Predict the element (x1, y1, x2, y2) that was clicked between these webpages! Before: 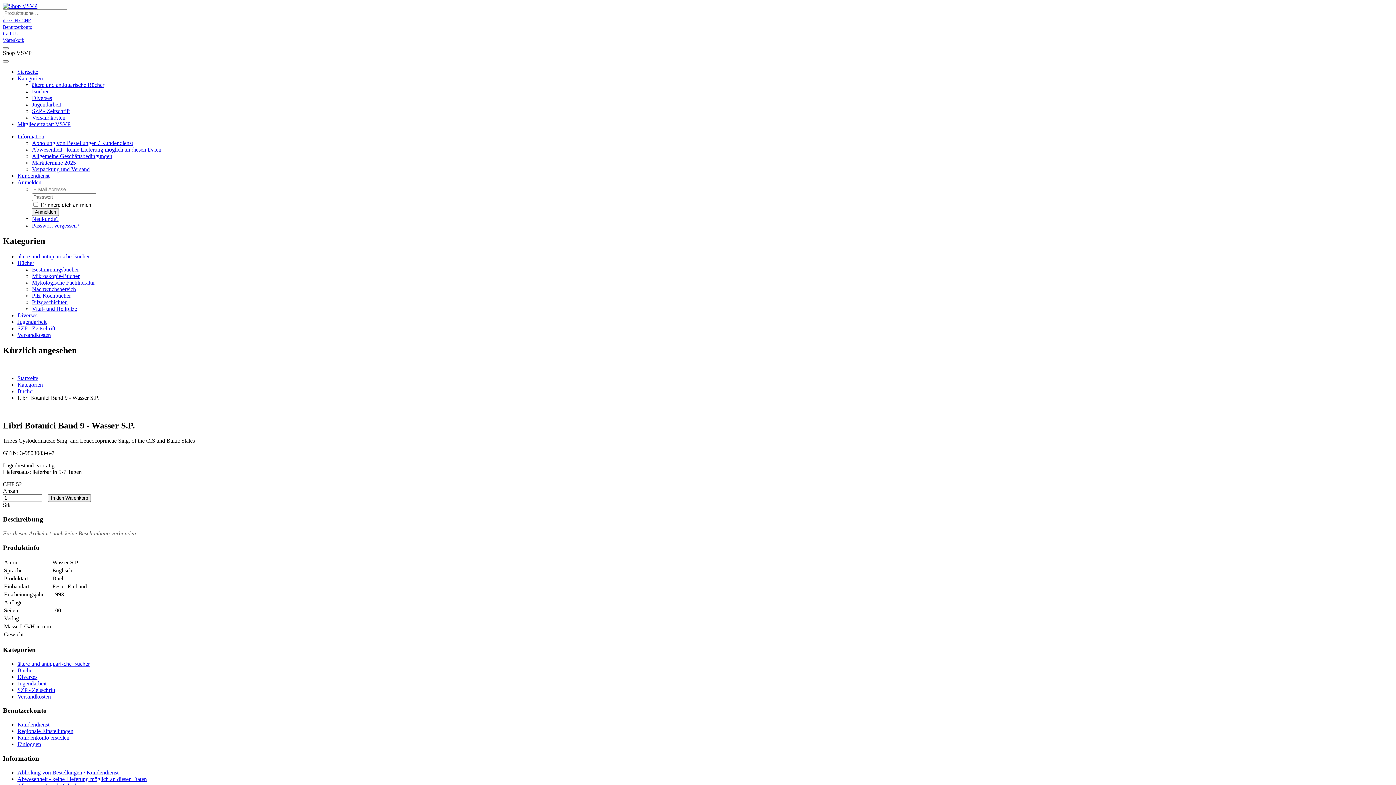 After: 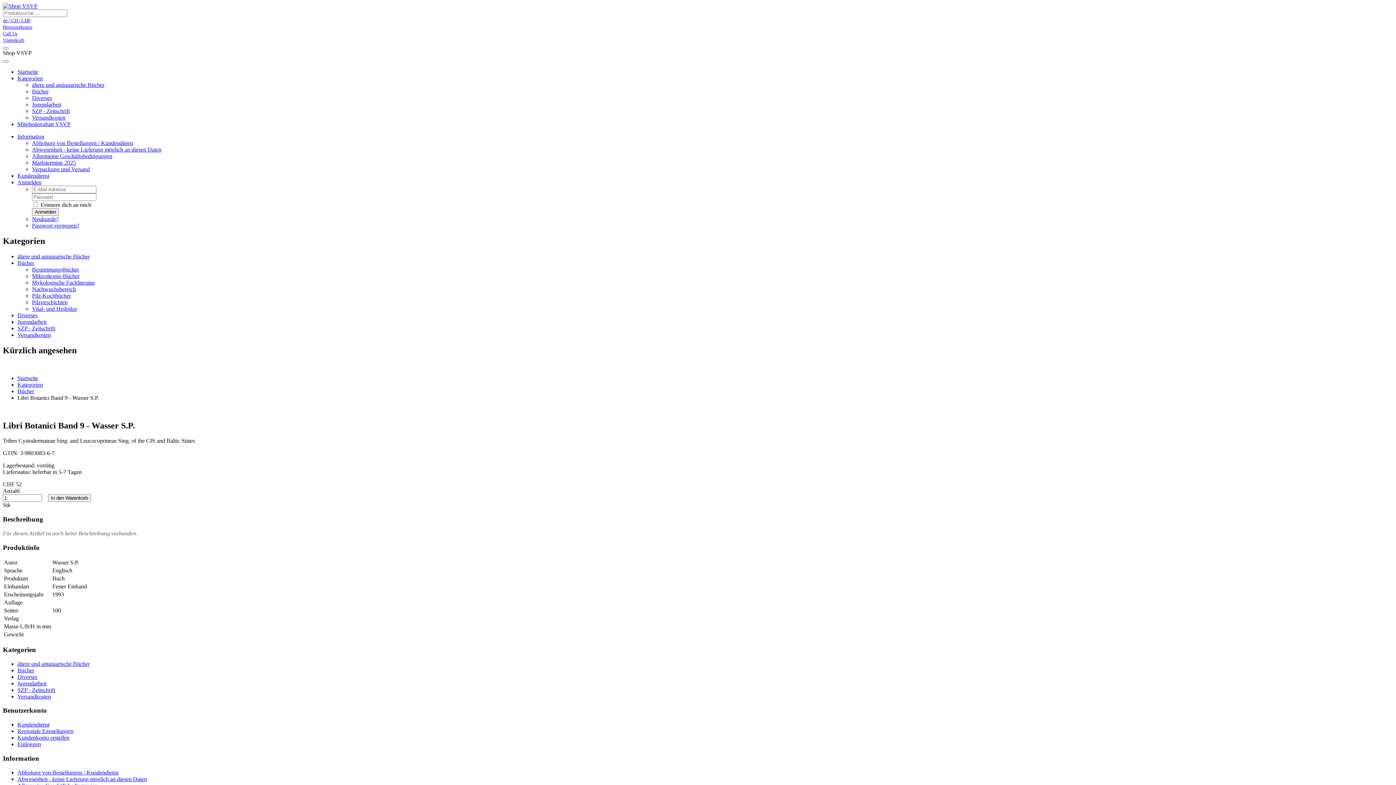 Action: label: Kategorien bbox: (17, 75, 42, 81)